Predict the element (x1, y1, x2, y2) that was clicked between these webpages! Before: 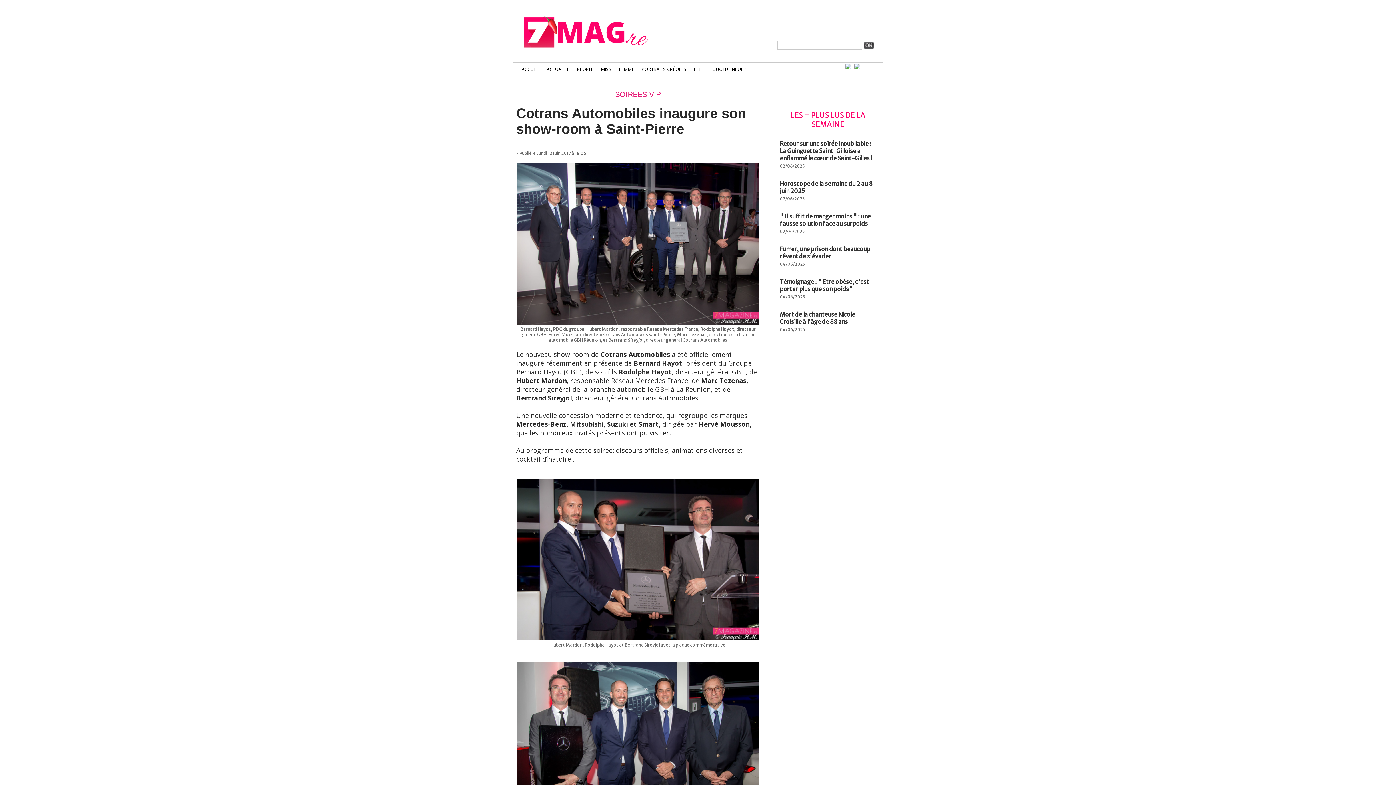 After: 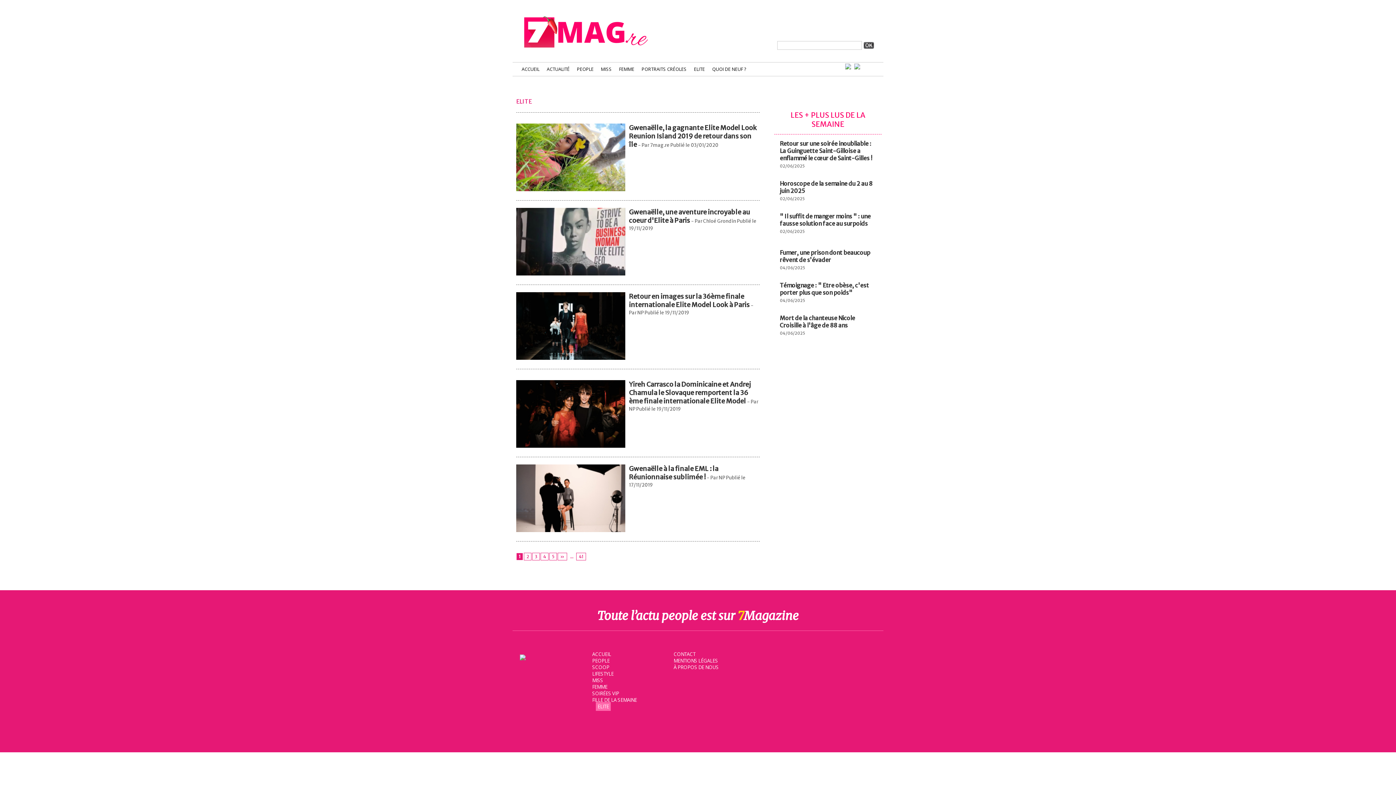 Action: label: ELITE bbox: (690, 62, 708, 76)